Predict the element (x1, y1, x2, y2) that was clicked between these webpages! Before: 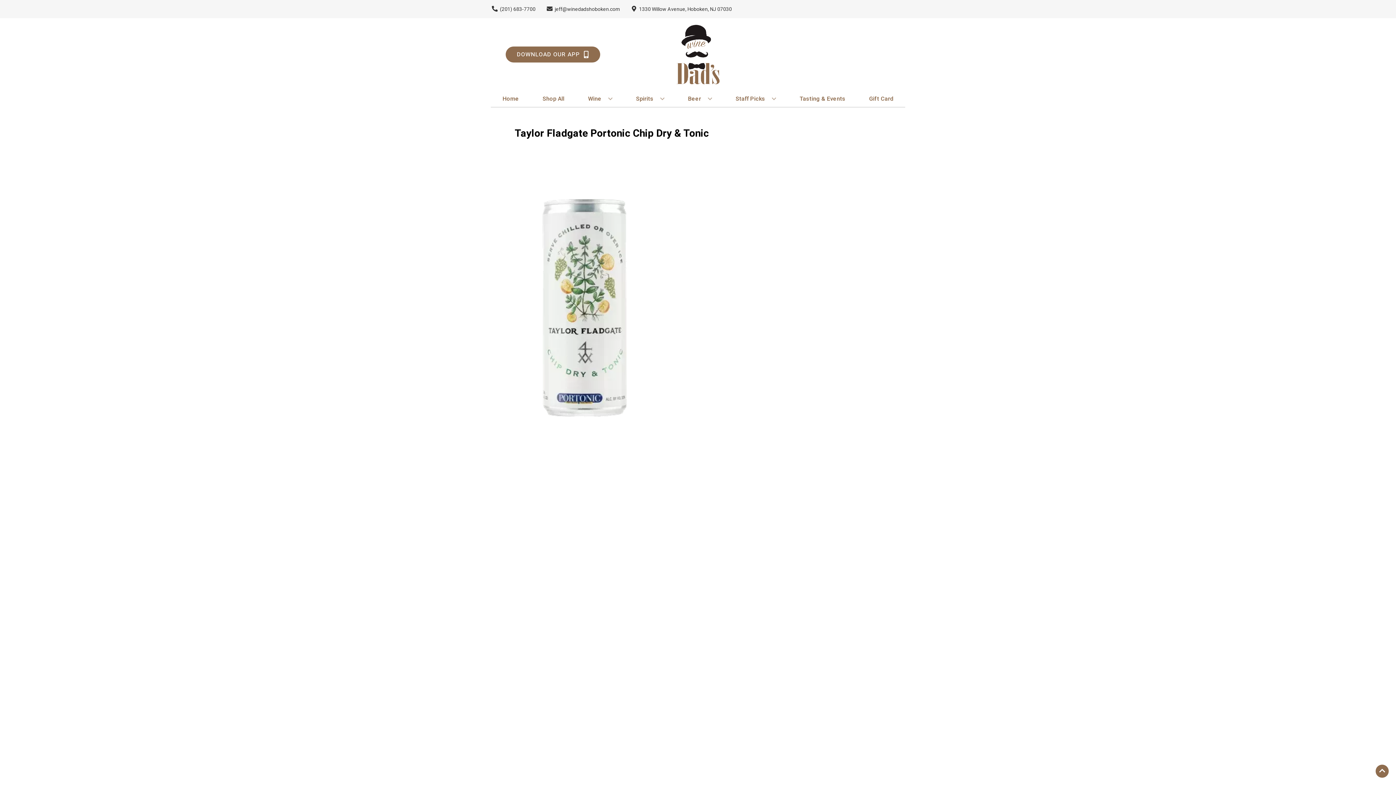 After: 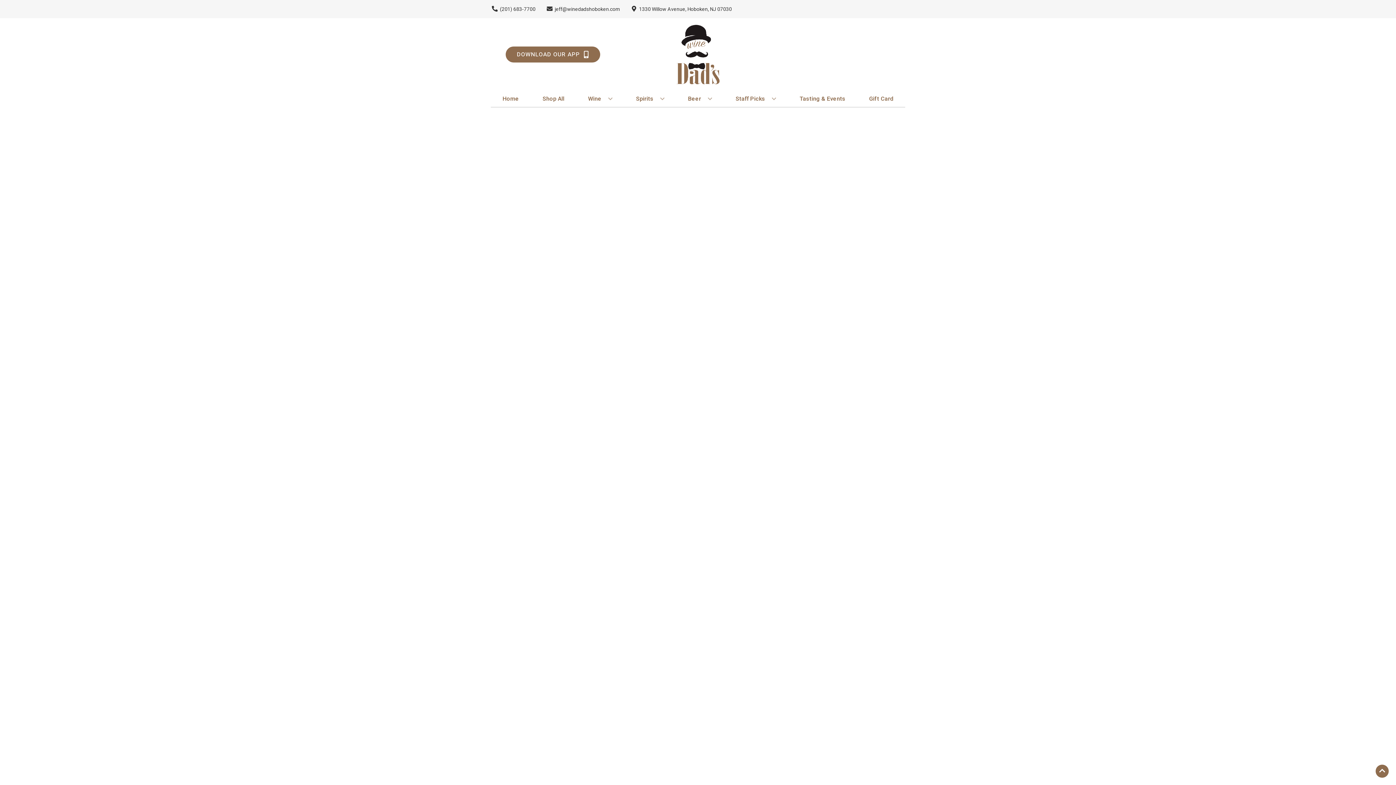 Action: bbox: (732, 90, 779, 106) label: Staff Picks